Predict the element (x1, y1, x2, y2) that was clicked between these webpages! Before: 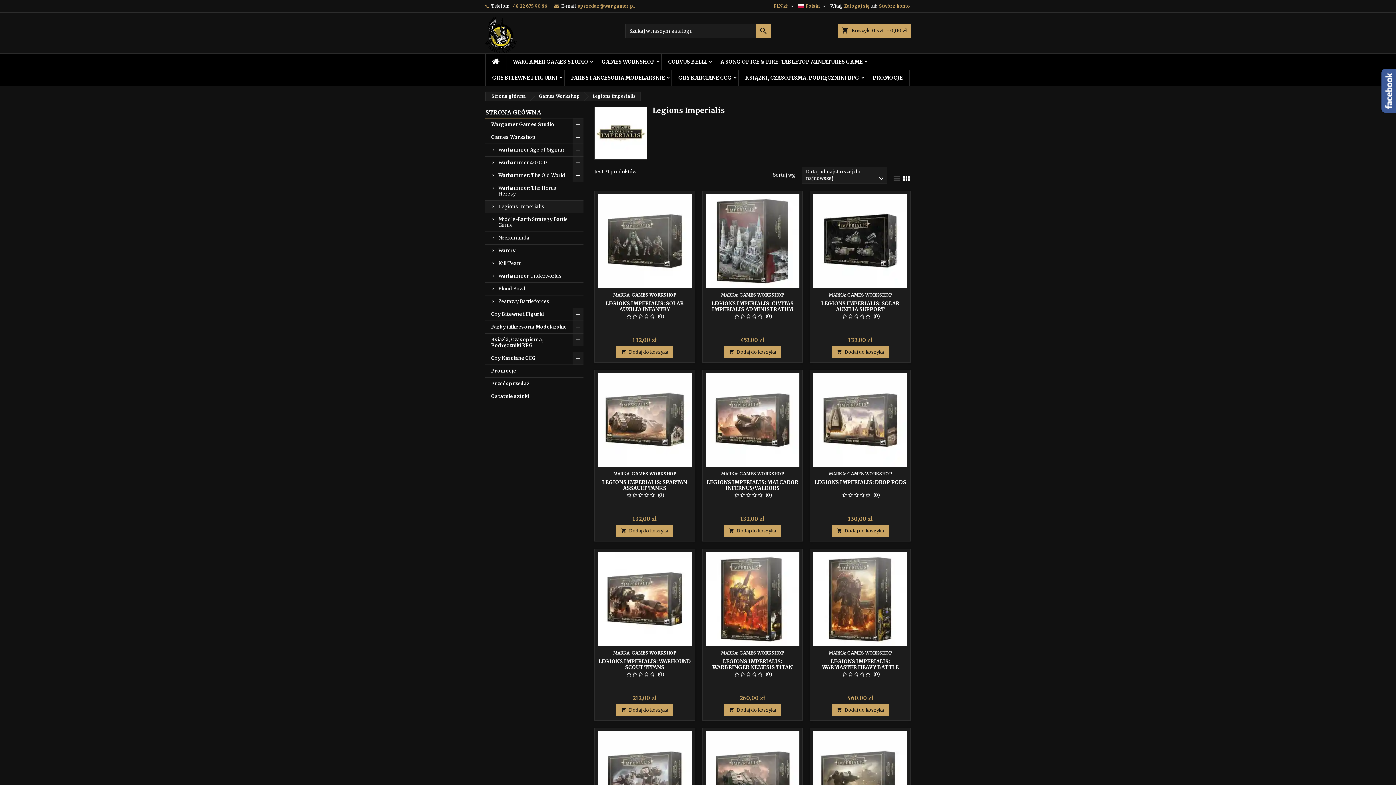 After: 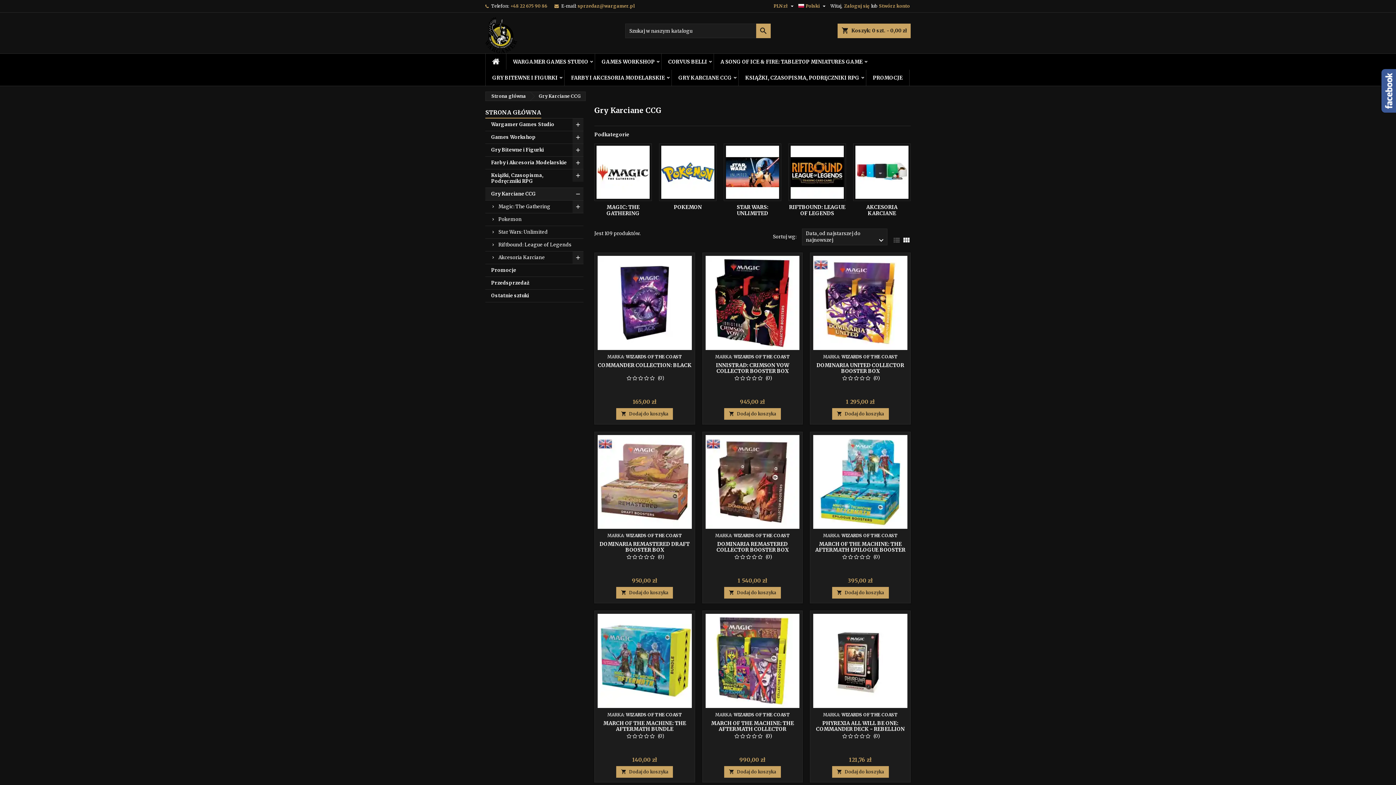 Action: label: Gry Karciane CCG bbox: (485, 352, 583, 365)